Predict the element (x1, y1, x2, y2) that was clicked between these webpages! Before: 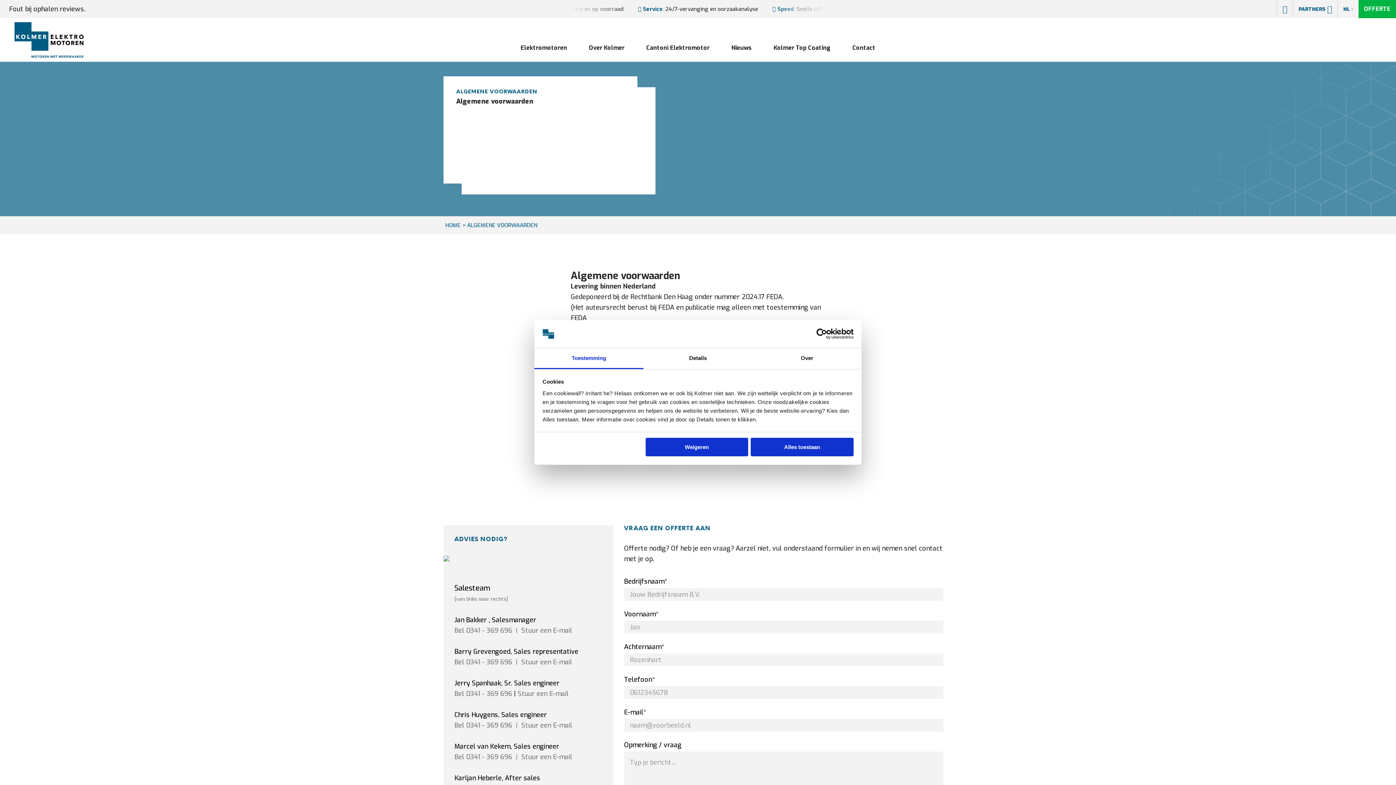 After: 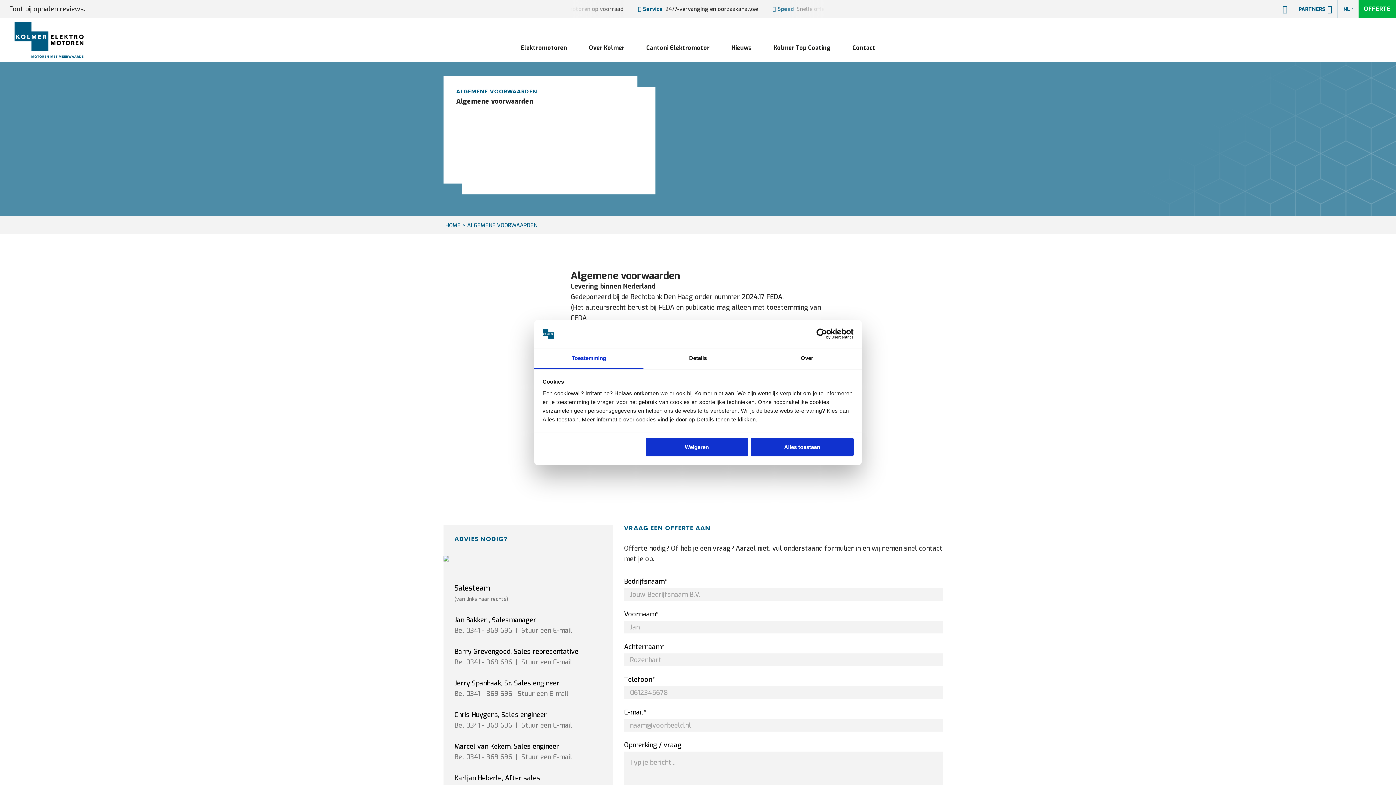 Action: label: Stuur een E-mail bbox: (521, 658, 576, 666)